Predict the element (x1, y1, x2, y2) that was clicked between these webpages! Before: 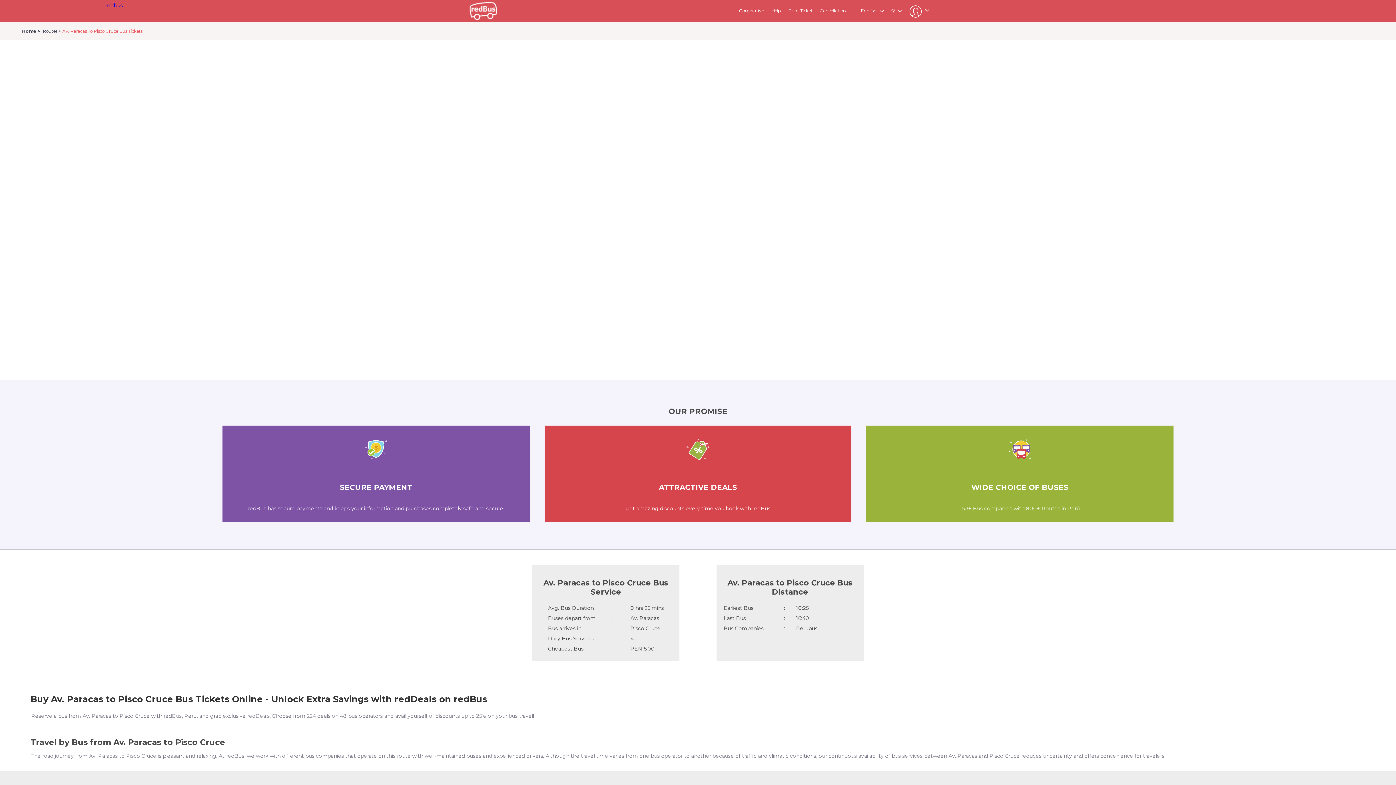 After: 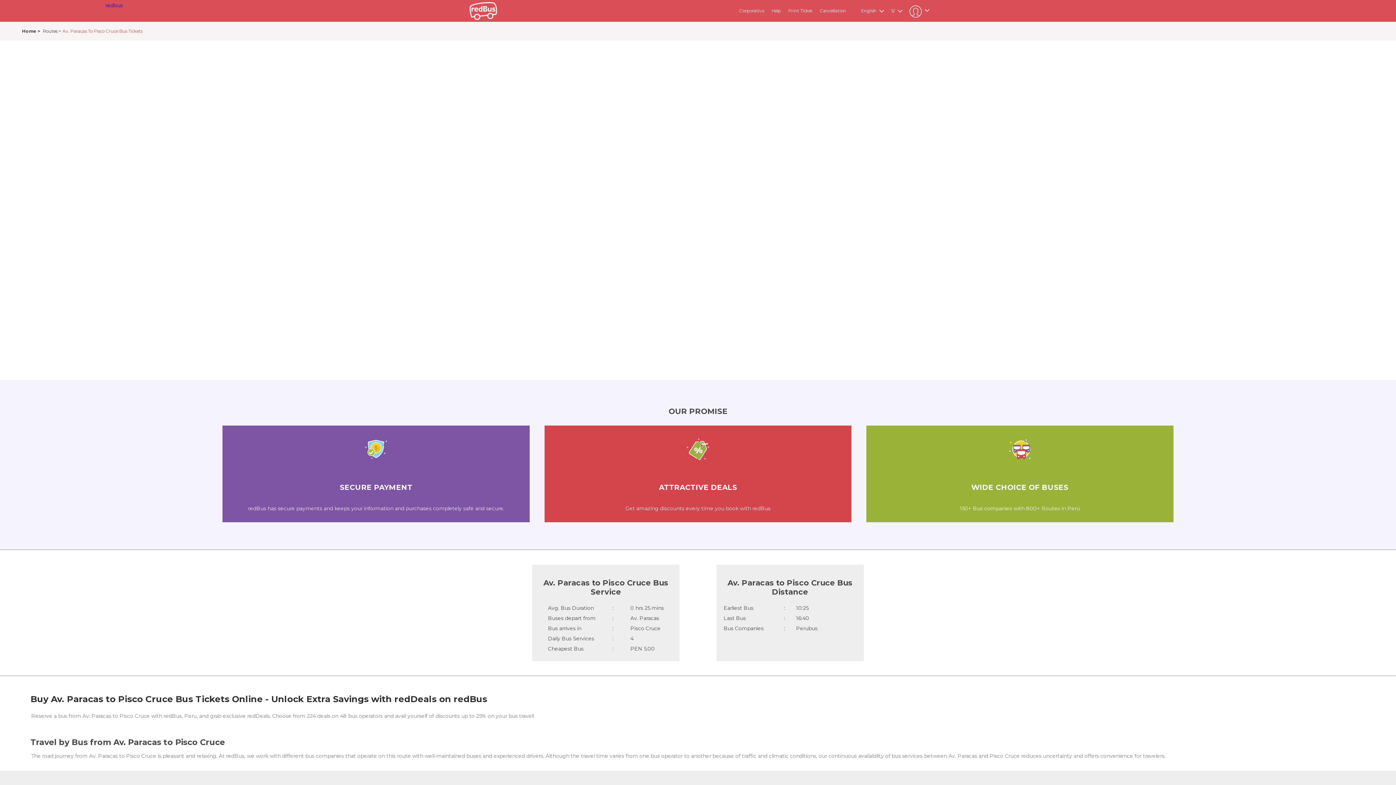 Action: label: Help bbox: (771, 8, 781, 13)